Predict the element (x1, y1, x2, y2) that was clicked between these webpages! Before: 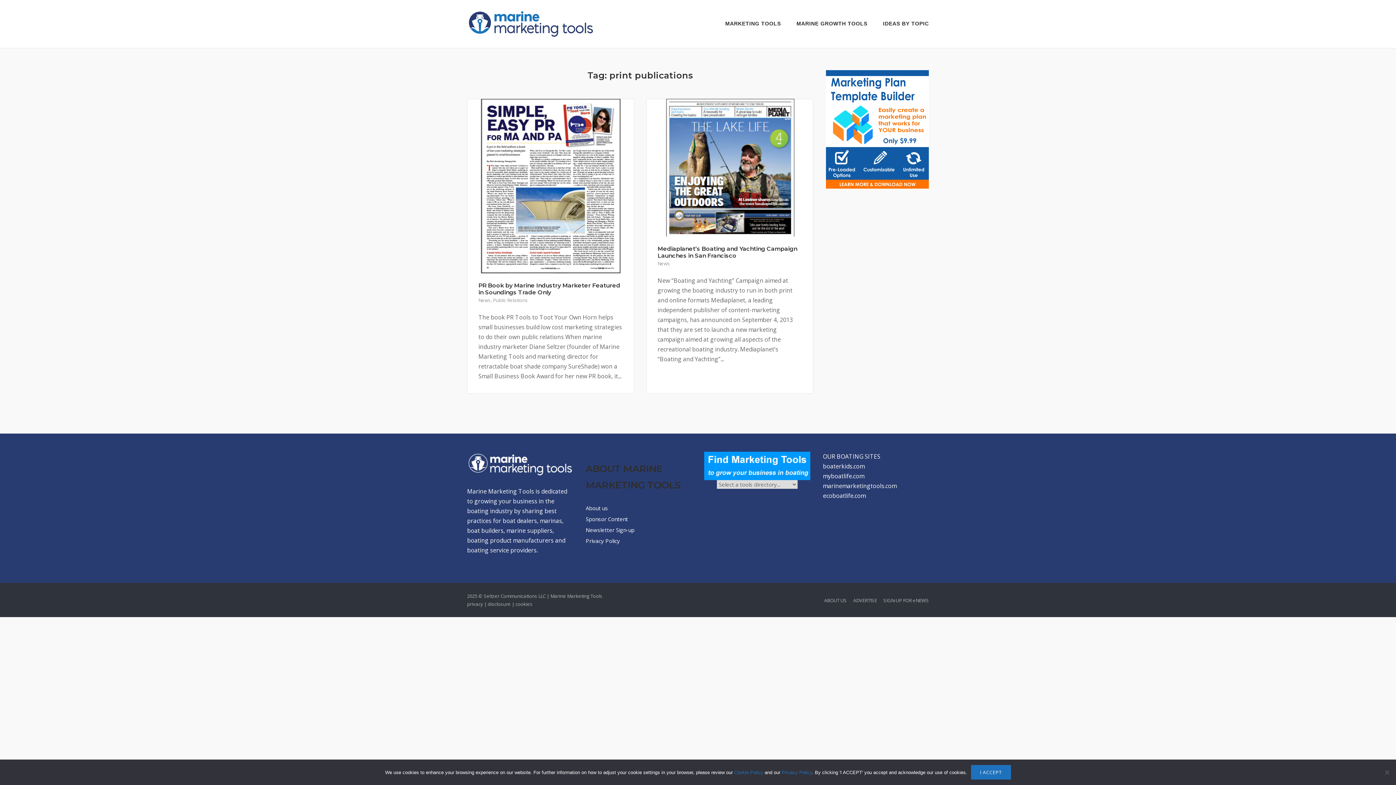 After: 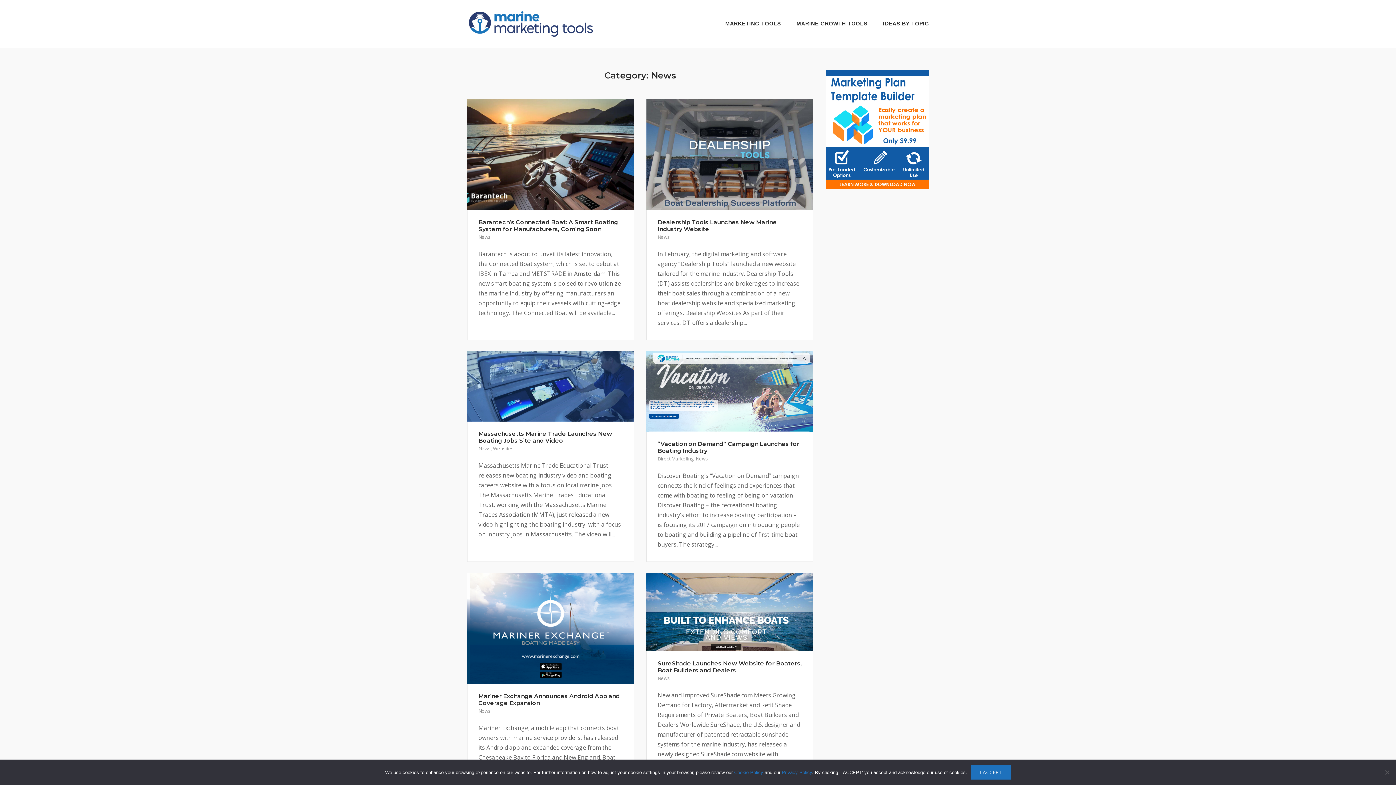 Action: bbox: (478, 296, 490, 303) label: News